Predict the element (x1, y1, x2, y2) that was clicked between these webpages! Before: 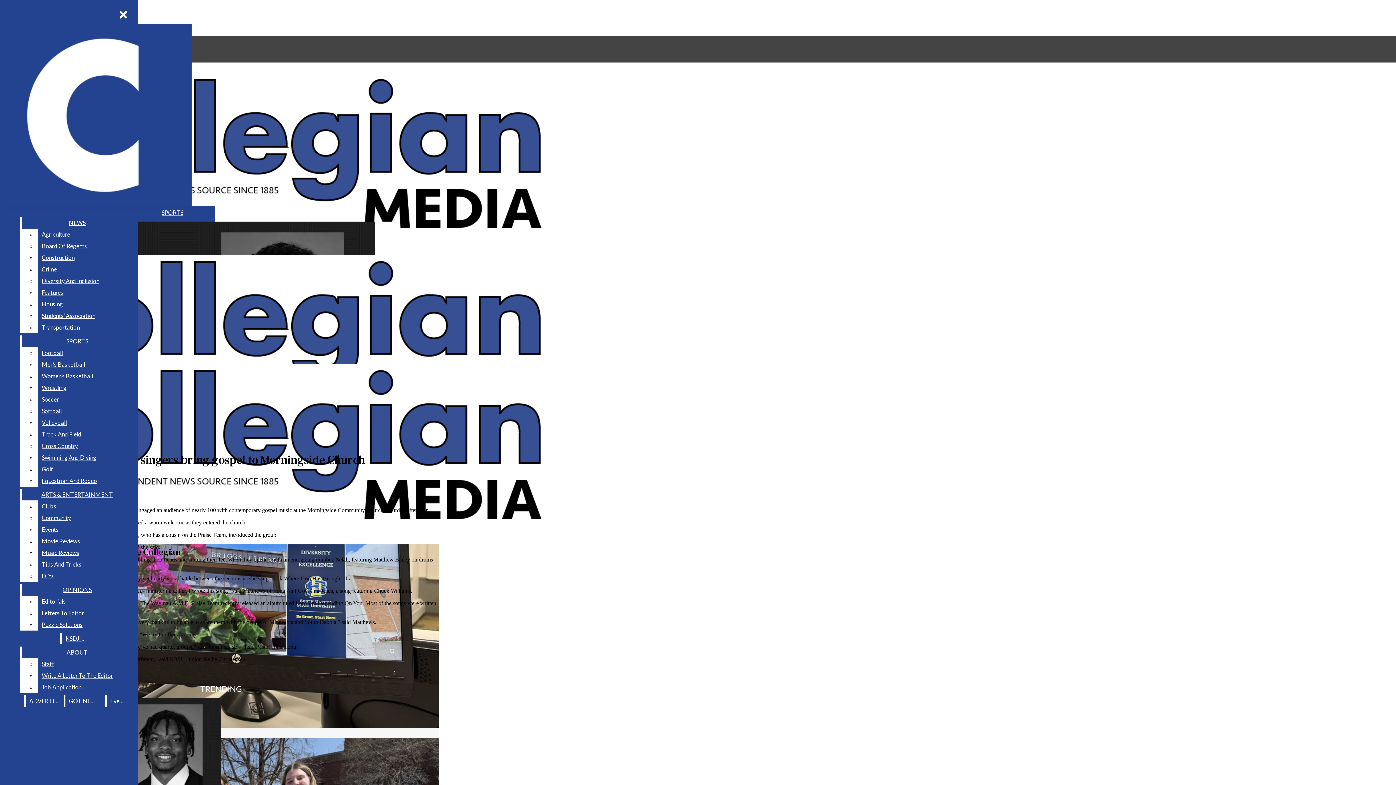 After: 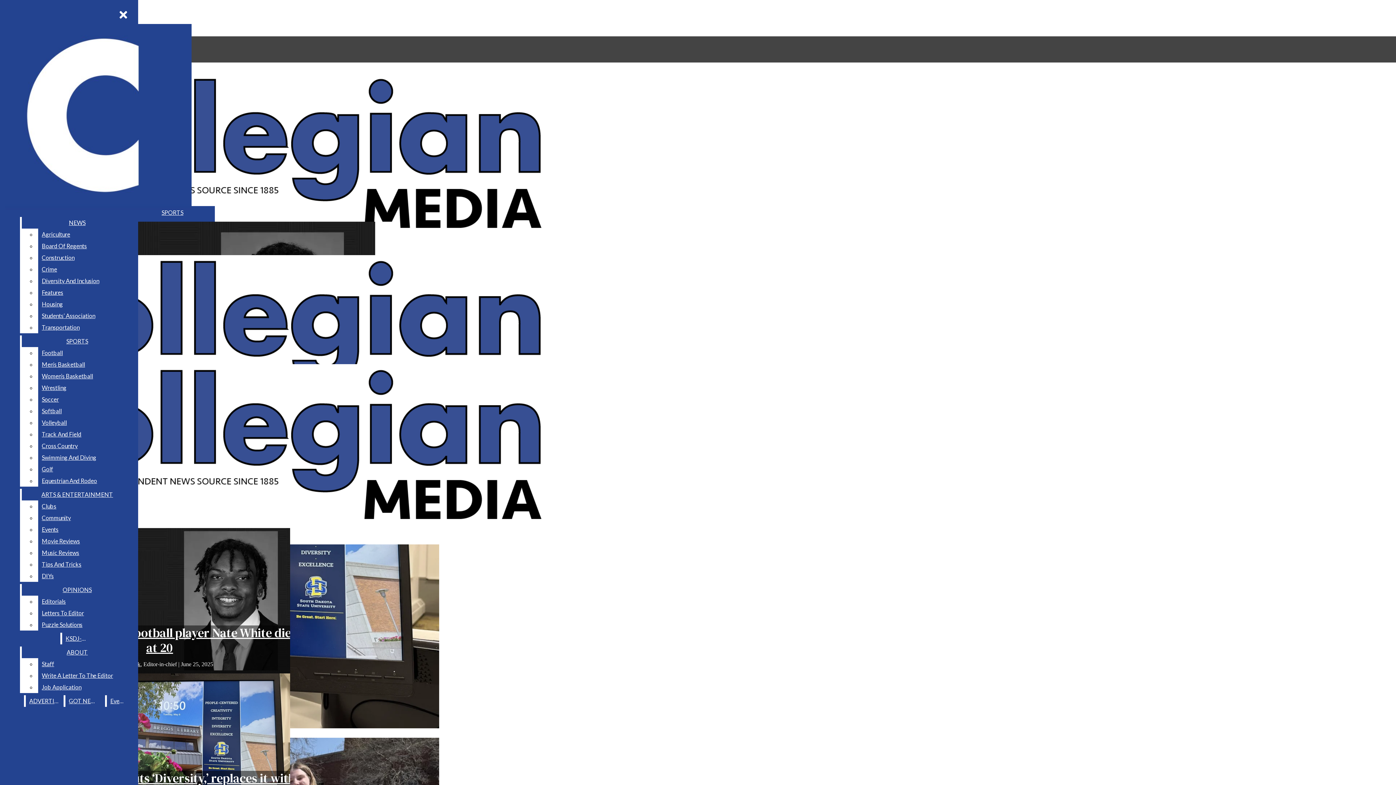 Action: bbox: (62, 633, 92, 644) label: KSDJ-FM